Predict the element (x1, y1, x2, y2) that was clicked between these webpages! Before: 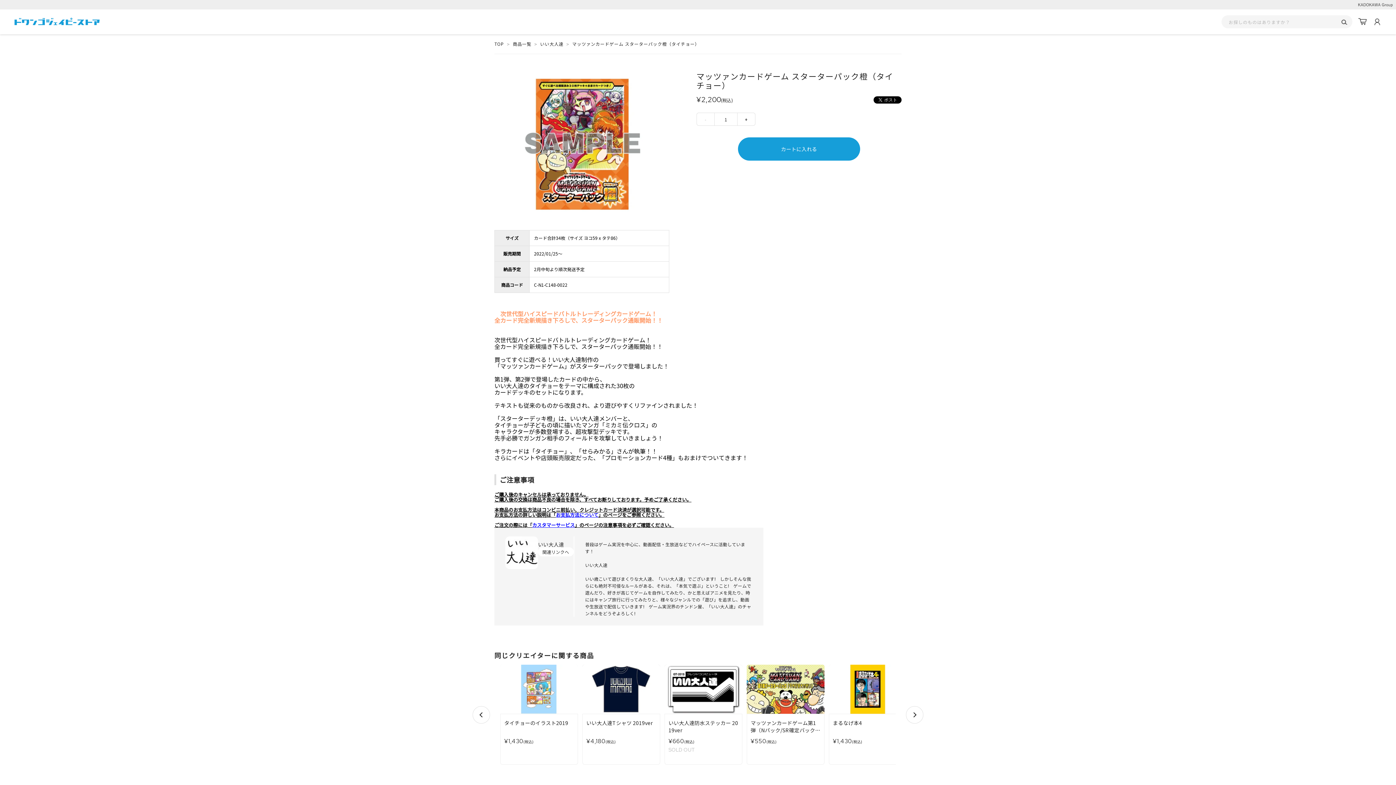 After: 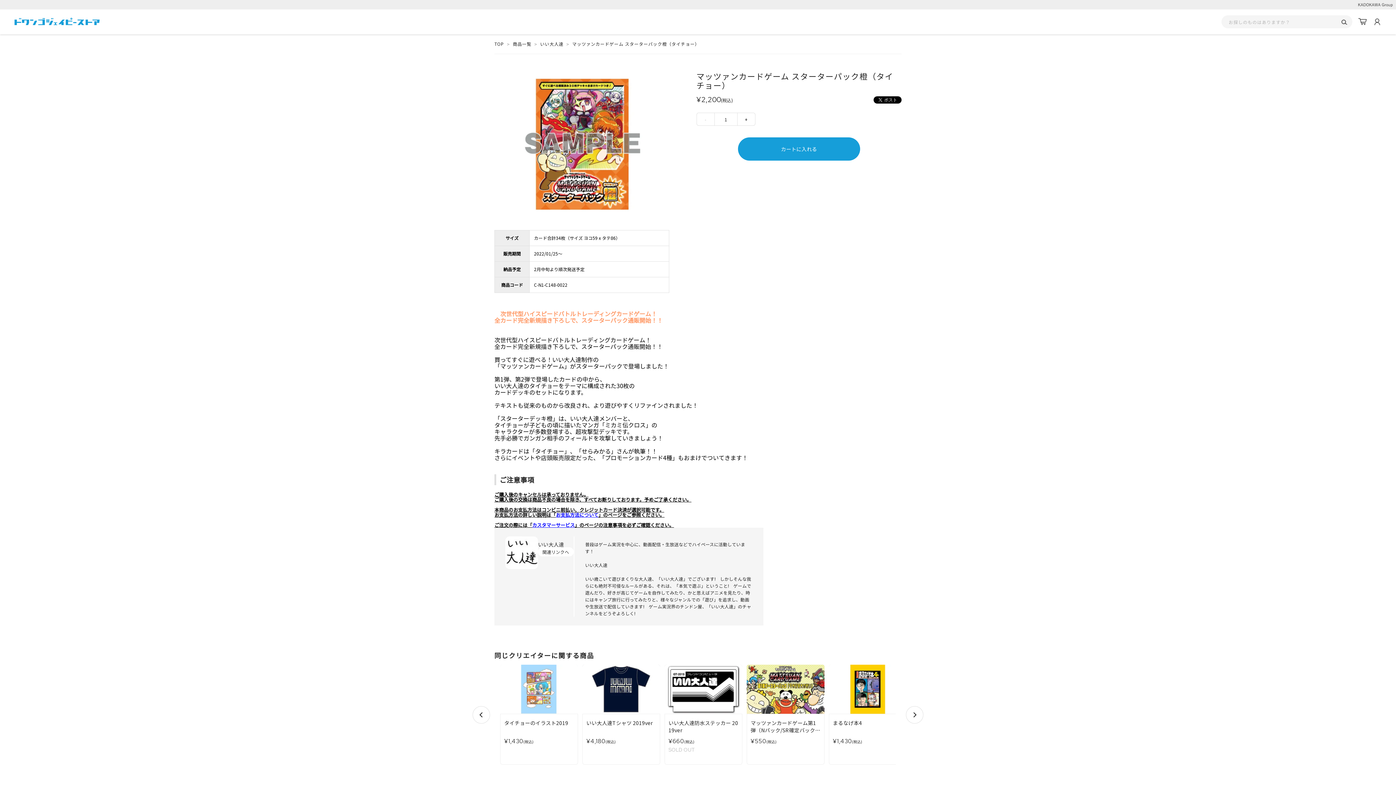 Action: bbox: (572, 40, 699, 47) label: マッツァンカードゲーム スターターパック橙（タイチョー）